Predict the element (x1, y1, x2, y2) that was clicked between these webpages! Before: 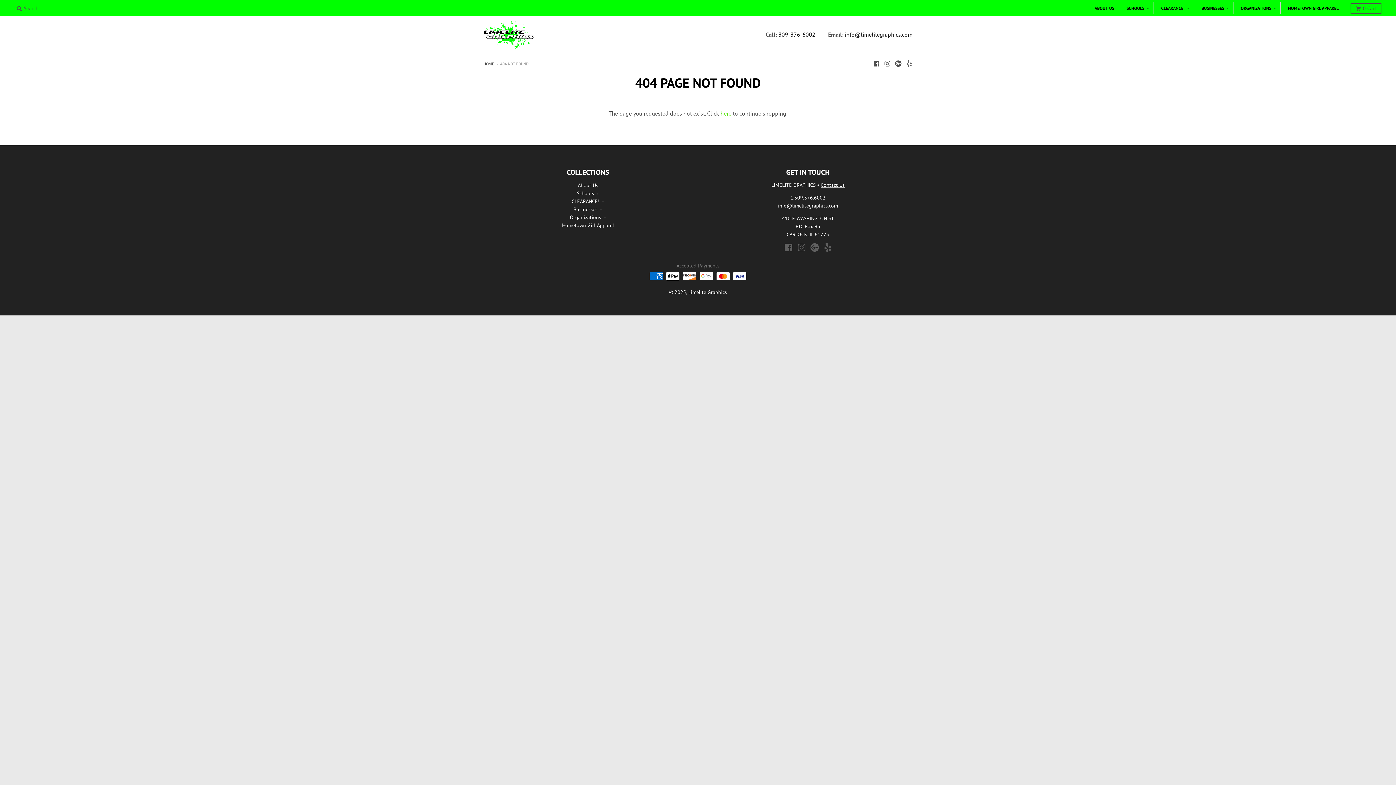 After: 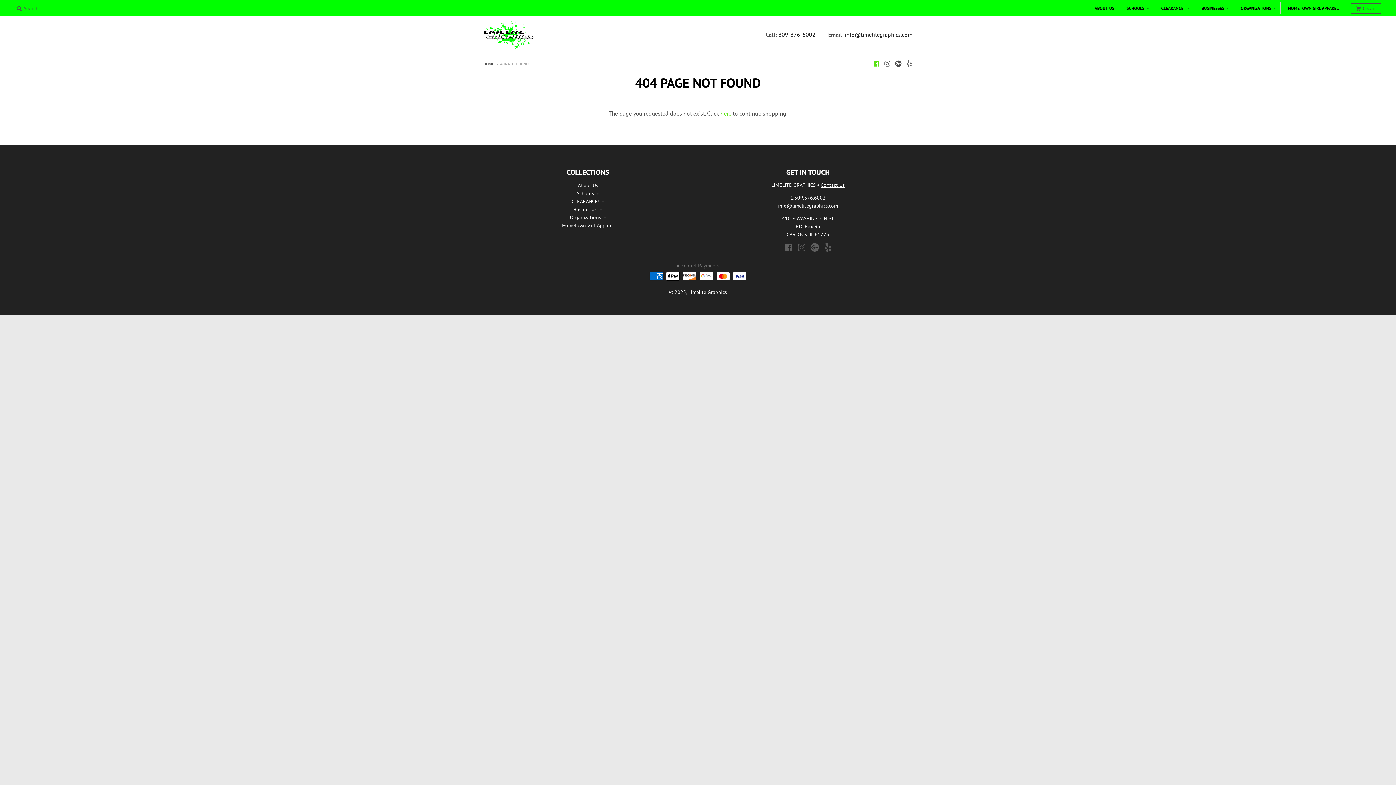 Action: bbox: (873, 60, 880, 66)